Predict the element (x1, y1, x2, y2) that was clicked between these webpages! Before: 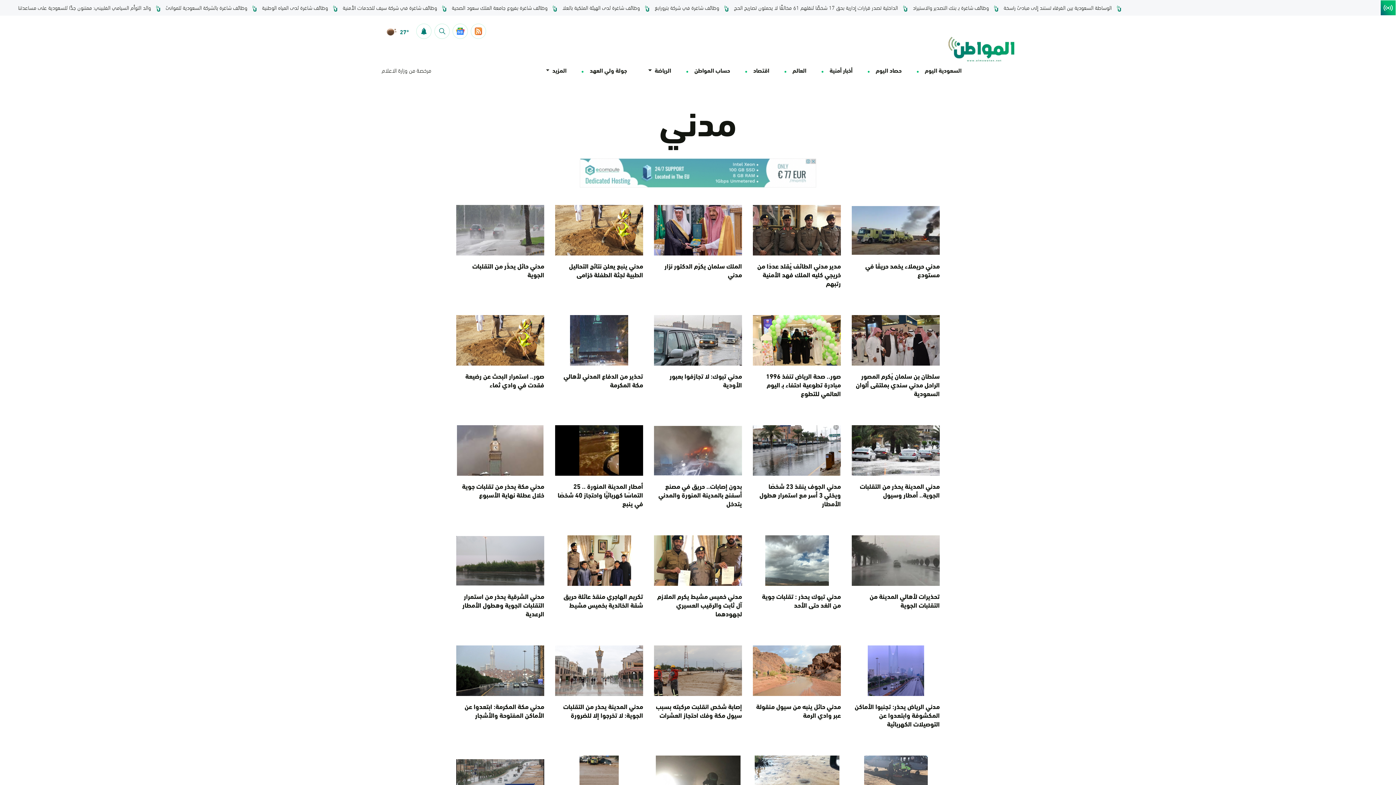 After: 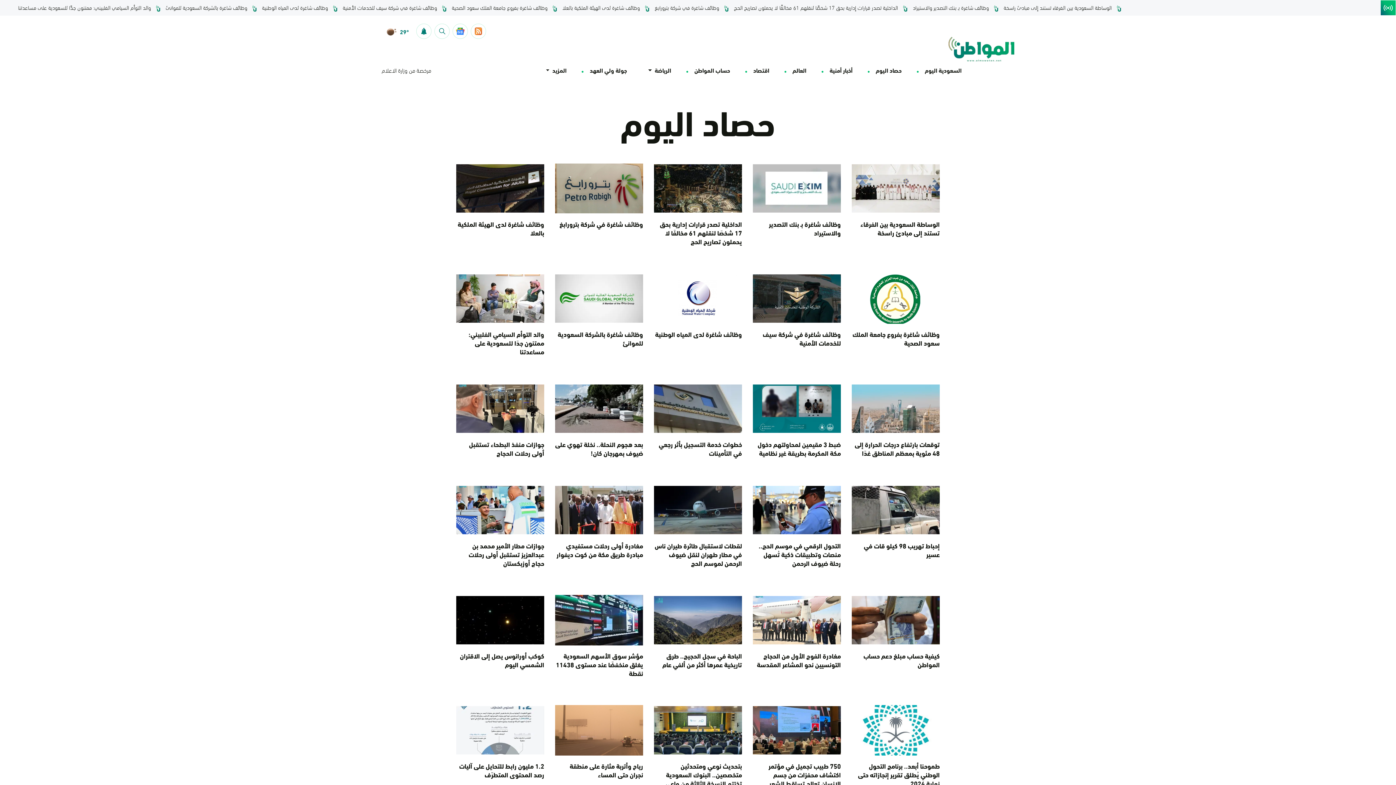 Action: label: حصاد اليوم bbox: (876, 65, 901, 74)